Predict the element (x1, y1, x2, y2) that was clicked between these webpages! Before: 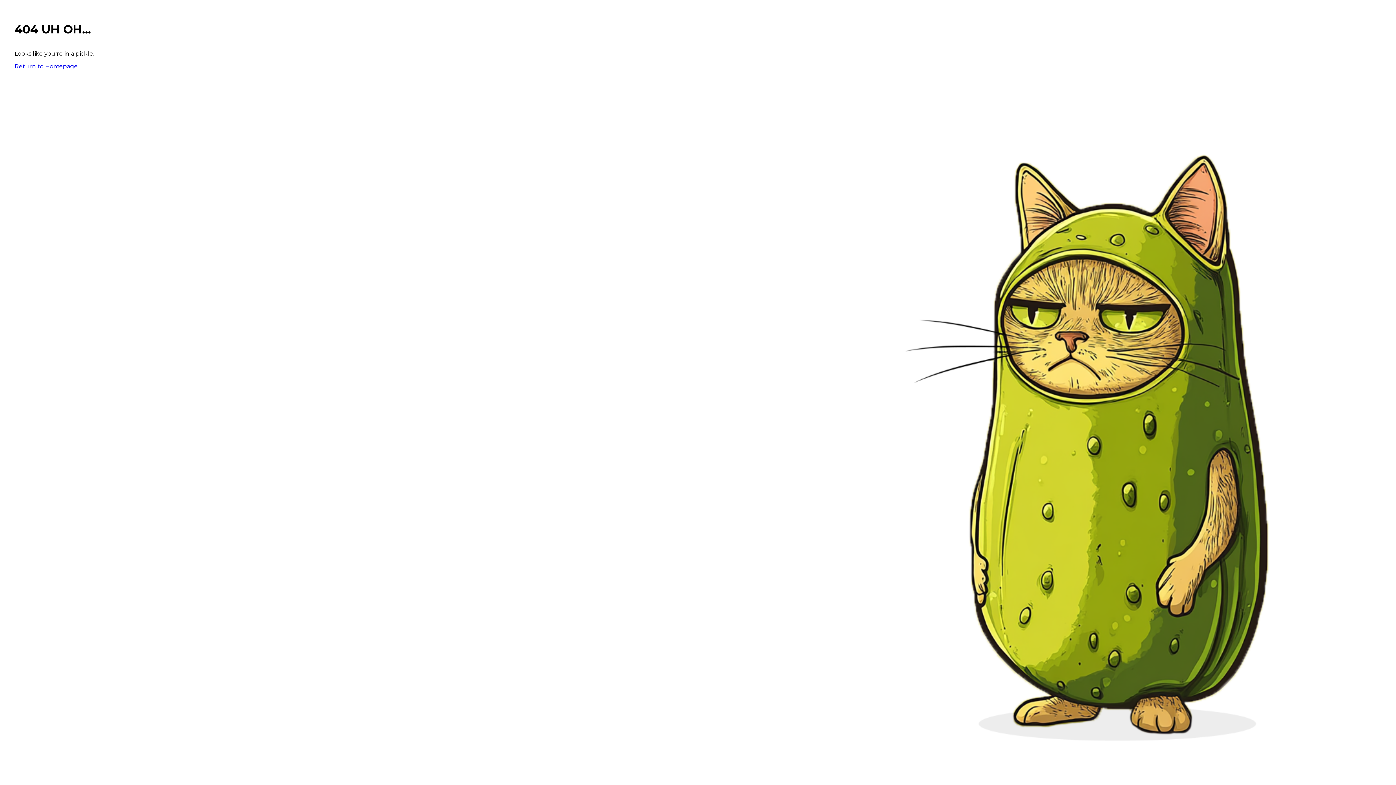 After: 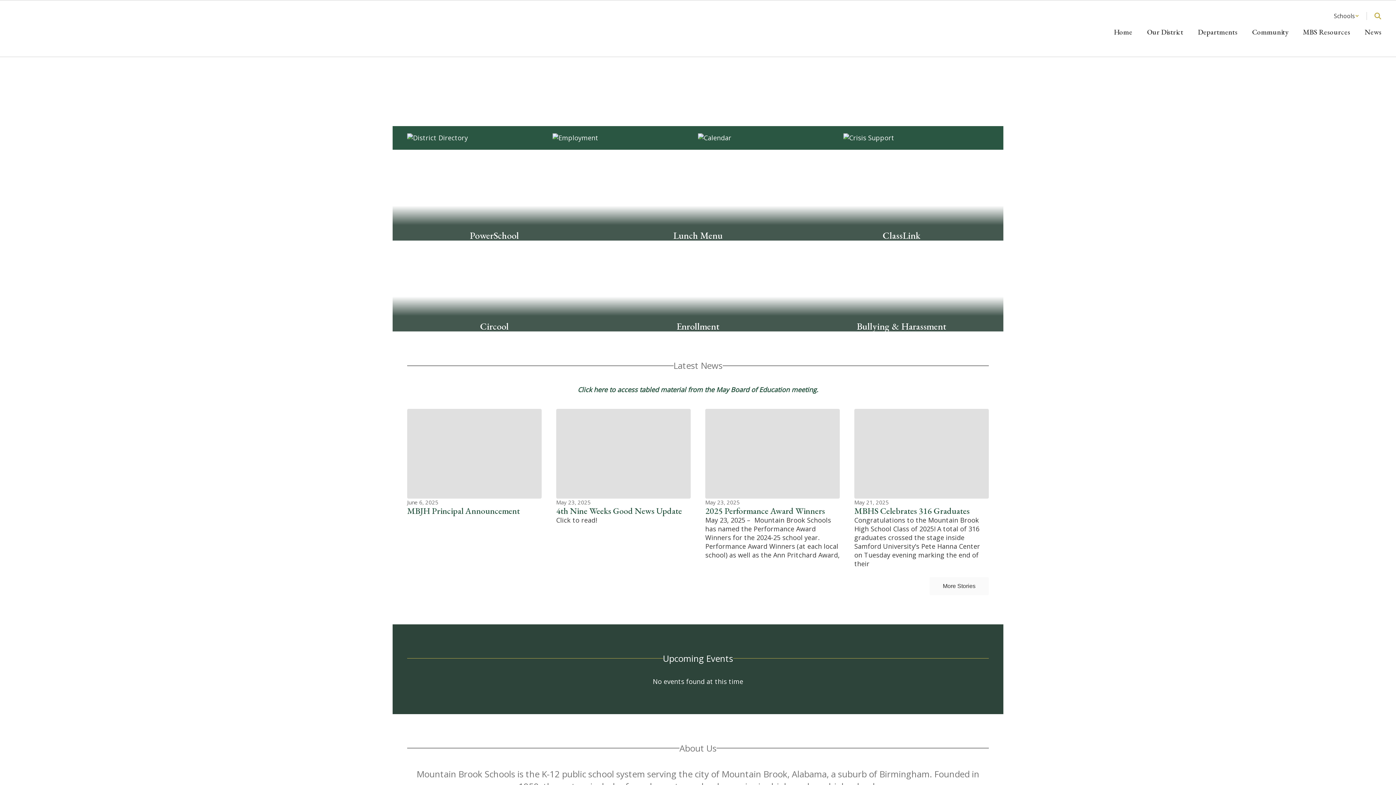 Action: bbox: (14, 62, 77, 69) label: Return to Homepage